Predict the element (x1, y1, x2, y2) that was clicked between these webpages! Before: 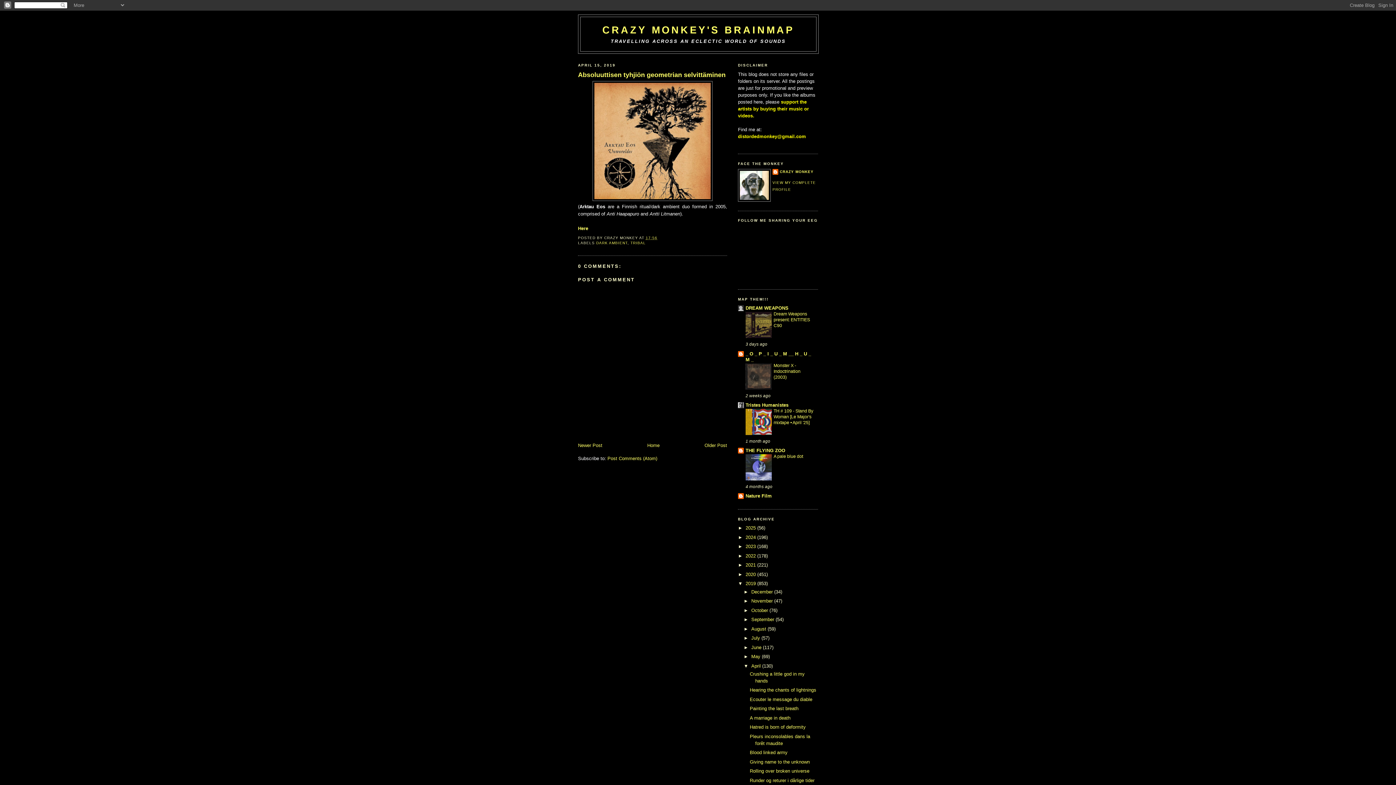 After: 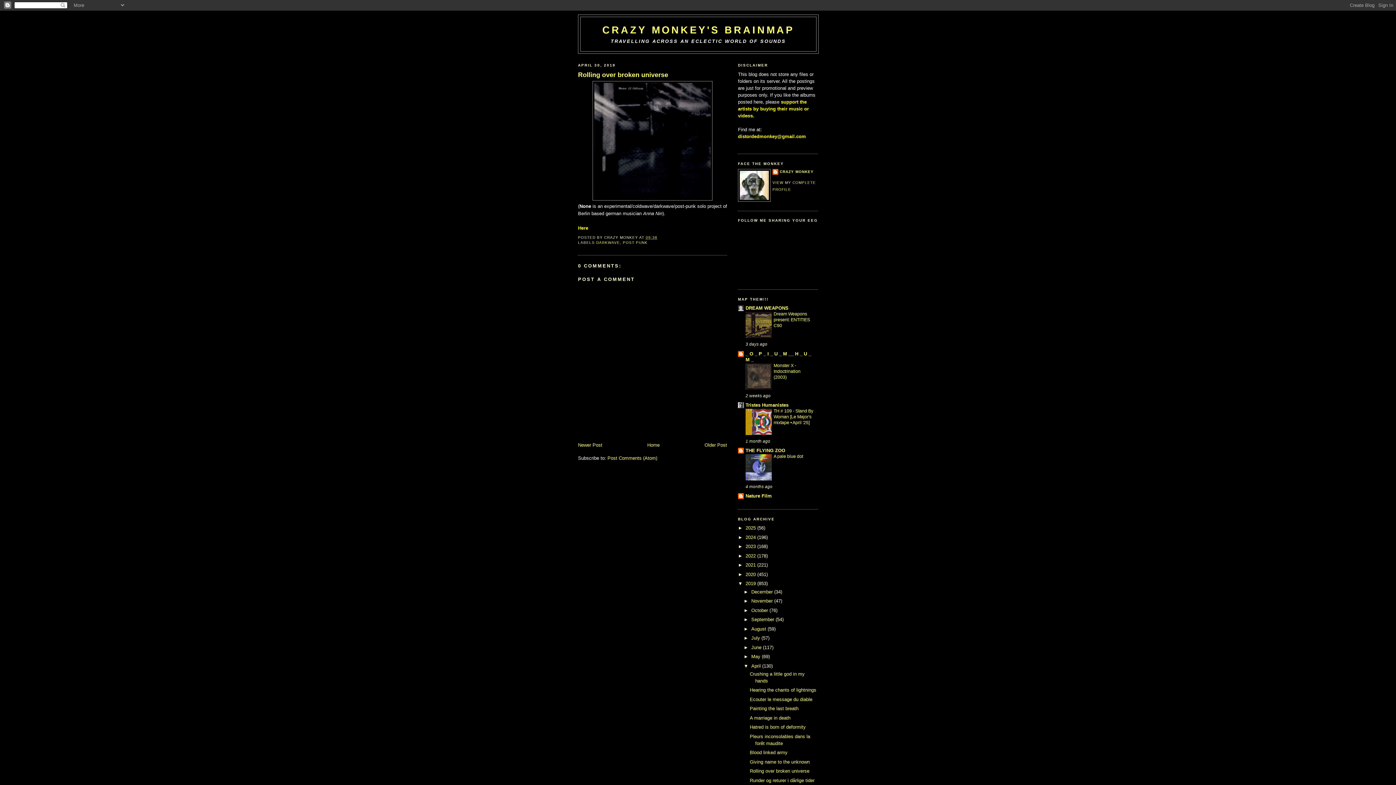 Action: bbox: (749, 768, 809, 774) label: Rolling over broken universe